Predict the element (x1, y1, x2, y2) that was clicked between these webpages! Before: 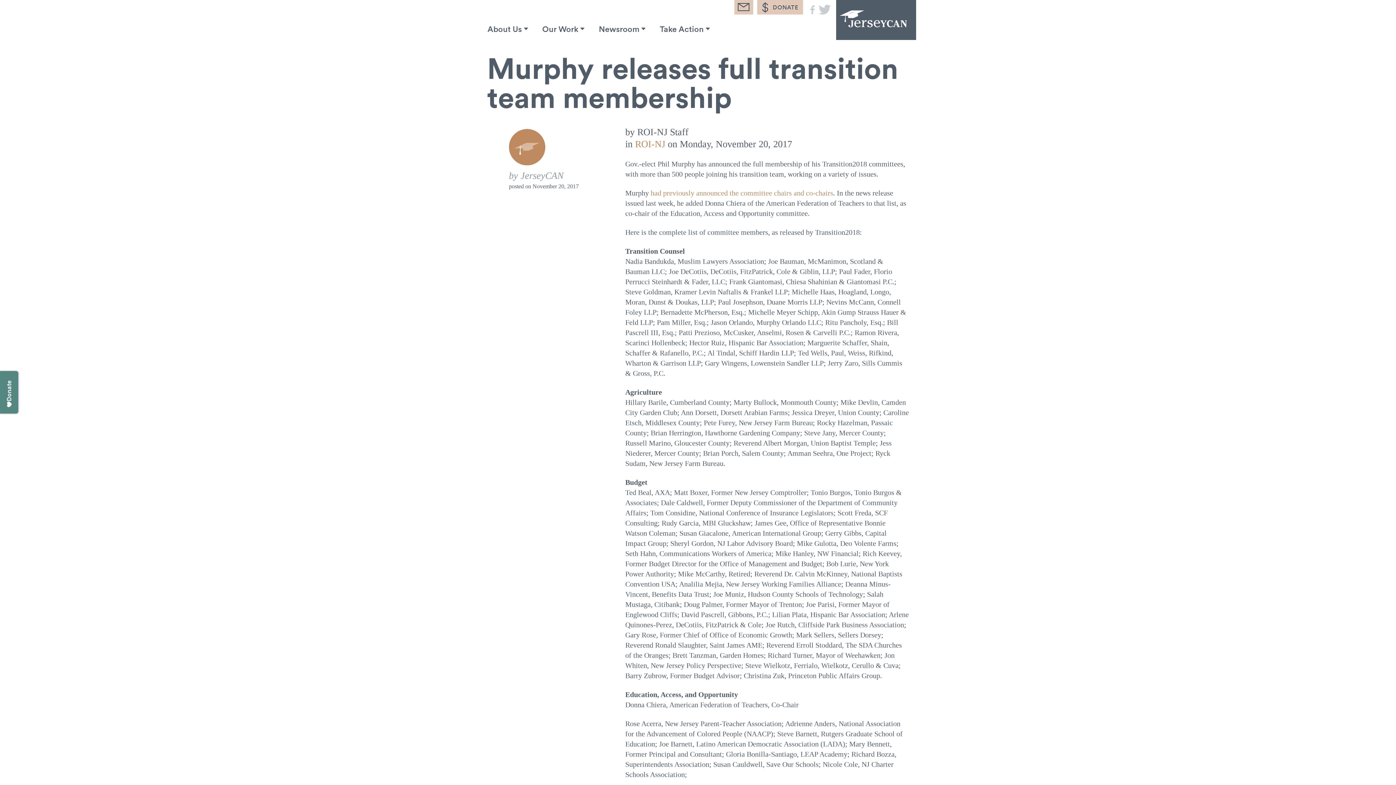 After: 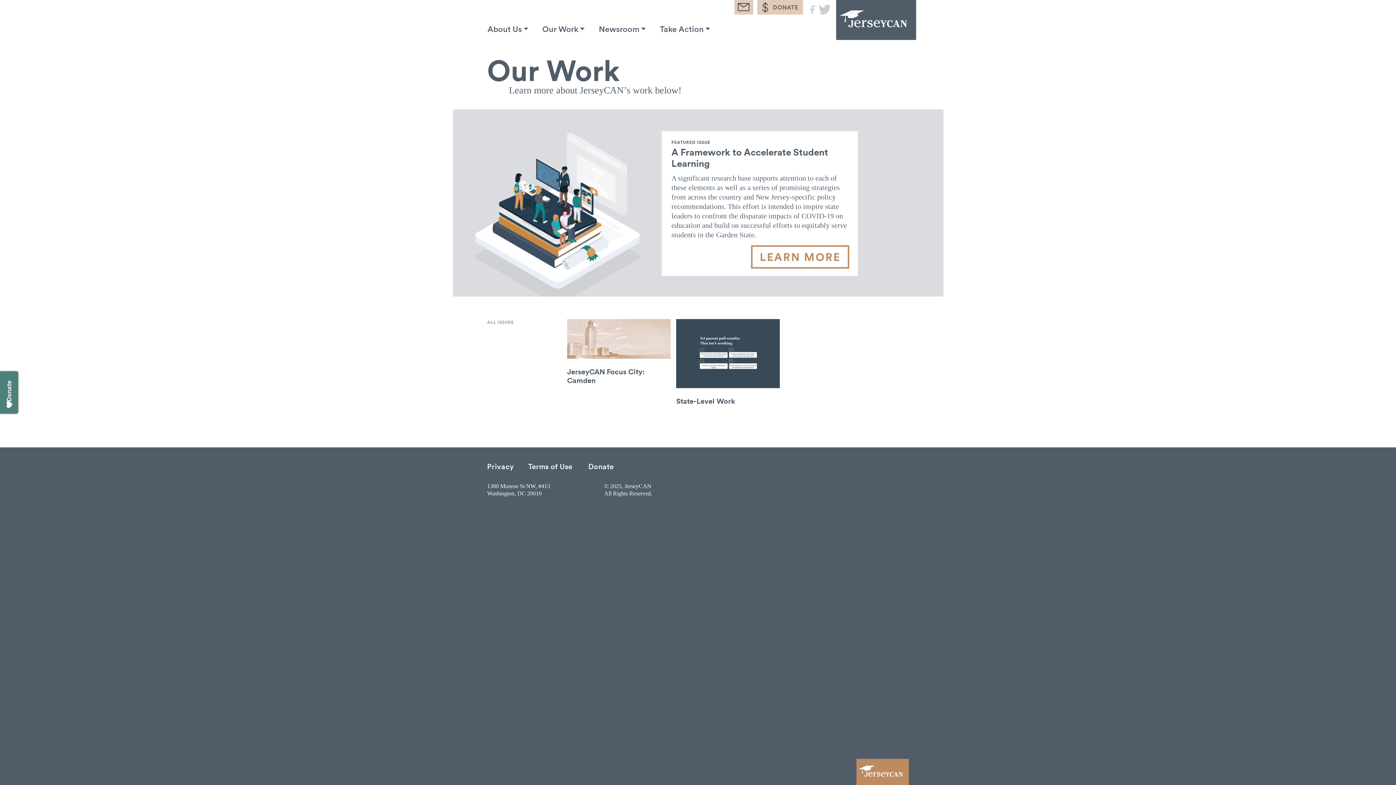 Action: bbox: (539, 21, 589, 40) label: Our Work